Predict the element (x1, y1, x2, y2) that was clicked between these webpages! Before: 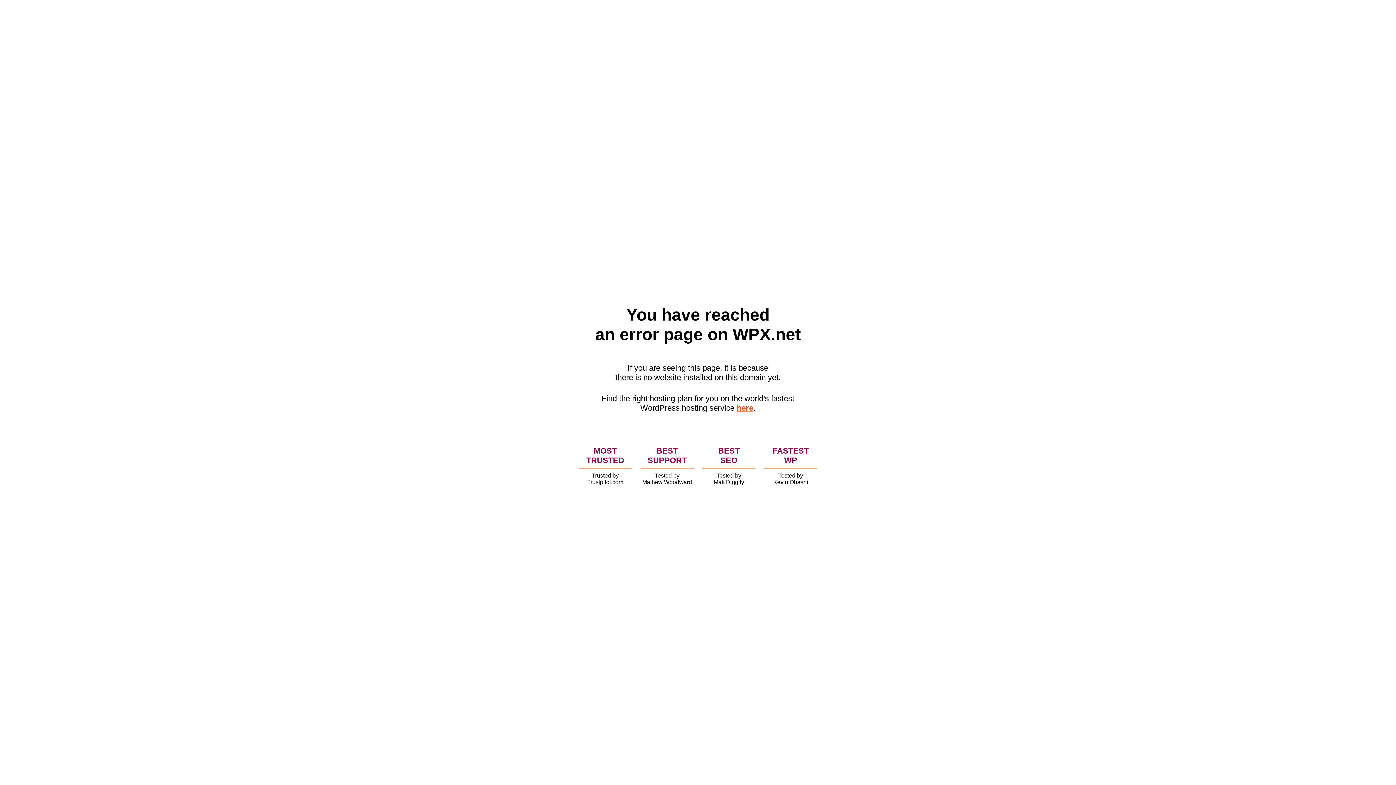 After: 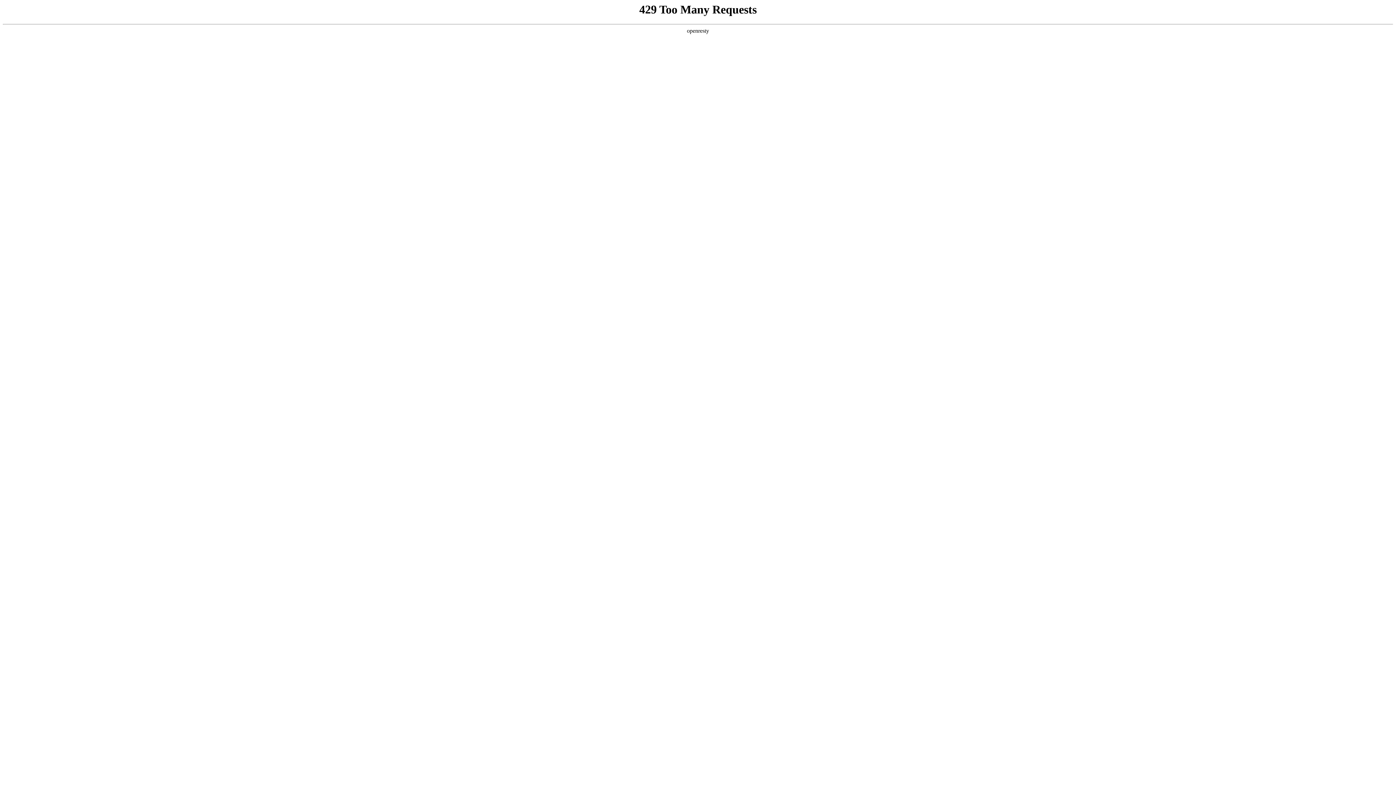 Action: label: here bbox: (736, 403, 753, 412)